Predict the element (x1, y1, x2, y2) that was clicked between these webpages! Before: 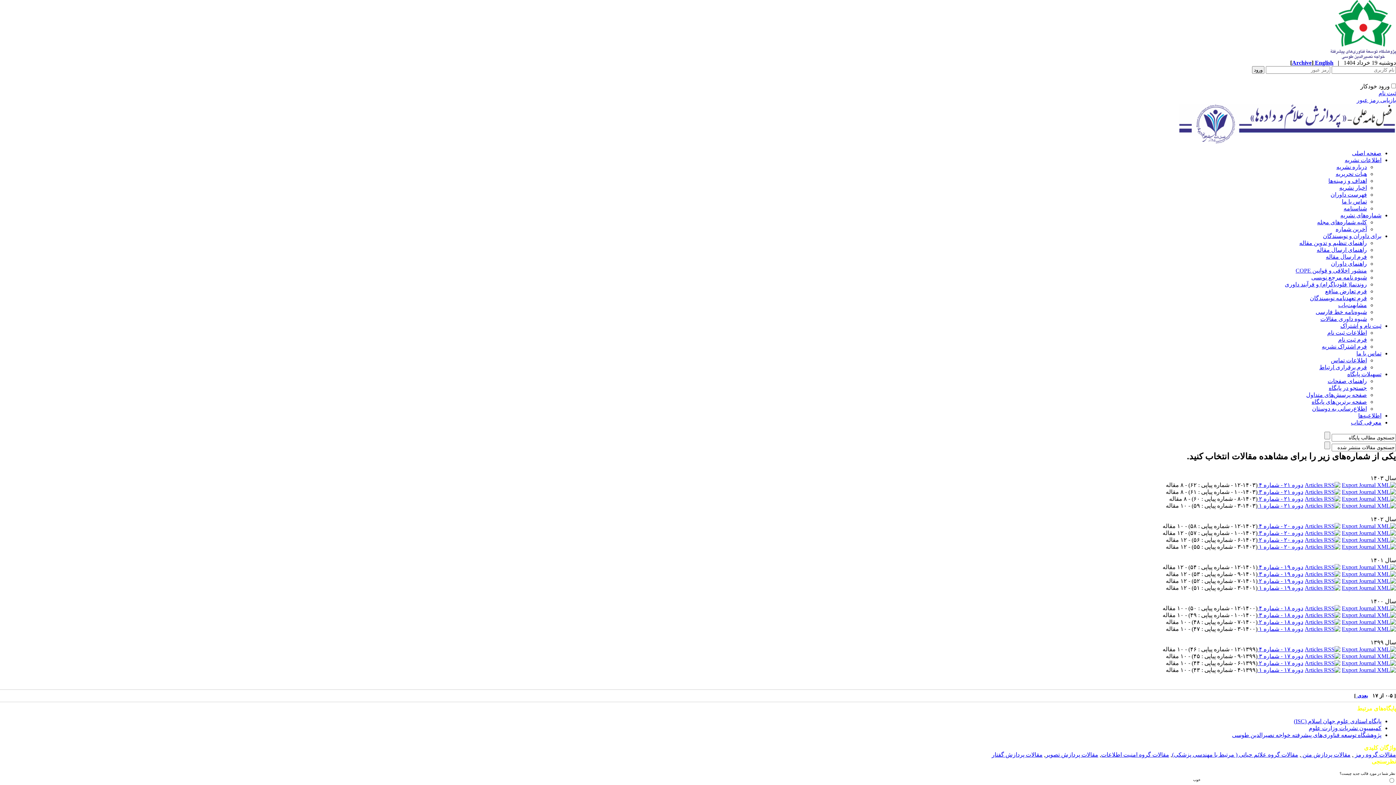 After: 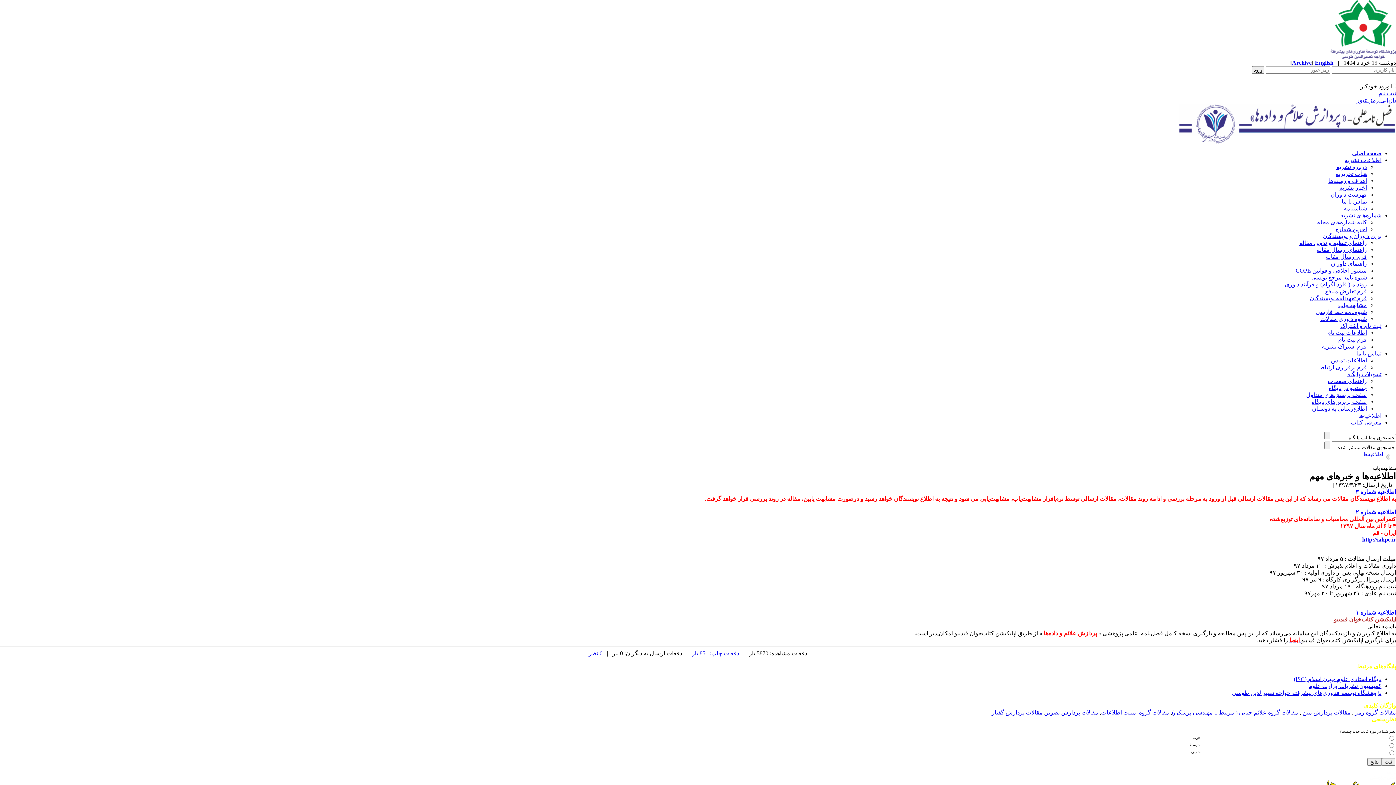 Action: label: اطلاعیه‌ها bbox: (1358, 412, 1381, 418)